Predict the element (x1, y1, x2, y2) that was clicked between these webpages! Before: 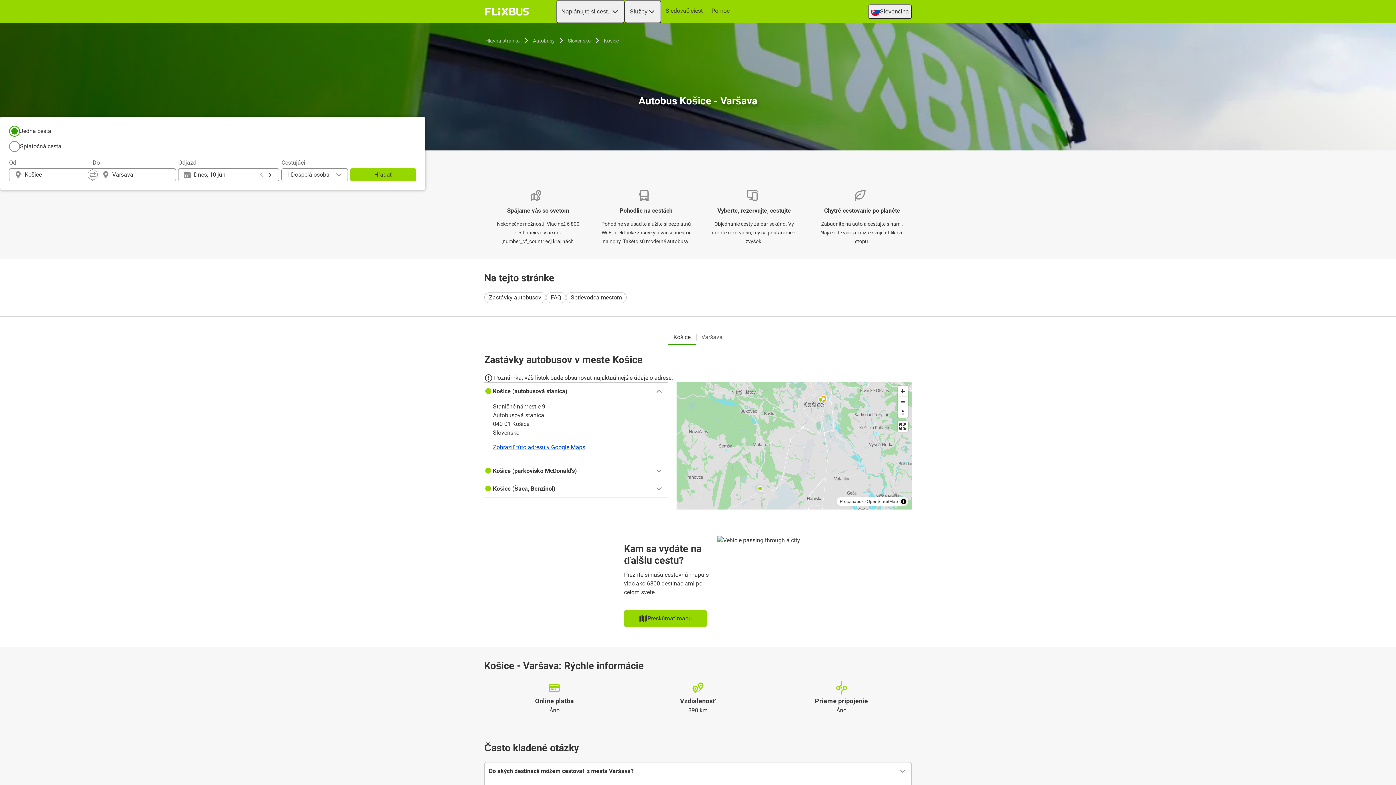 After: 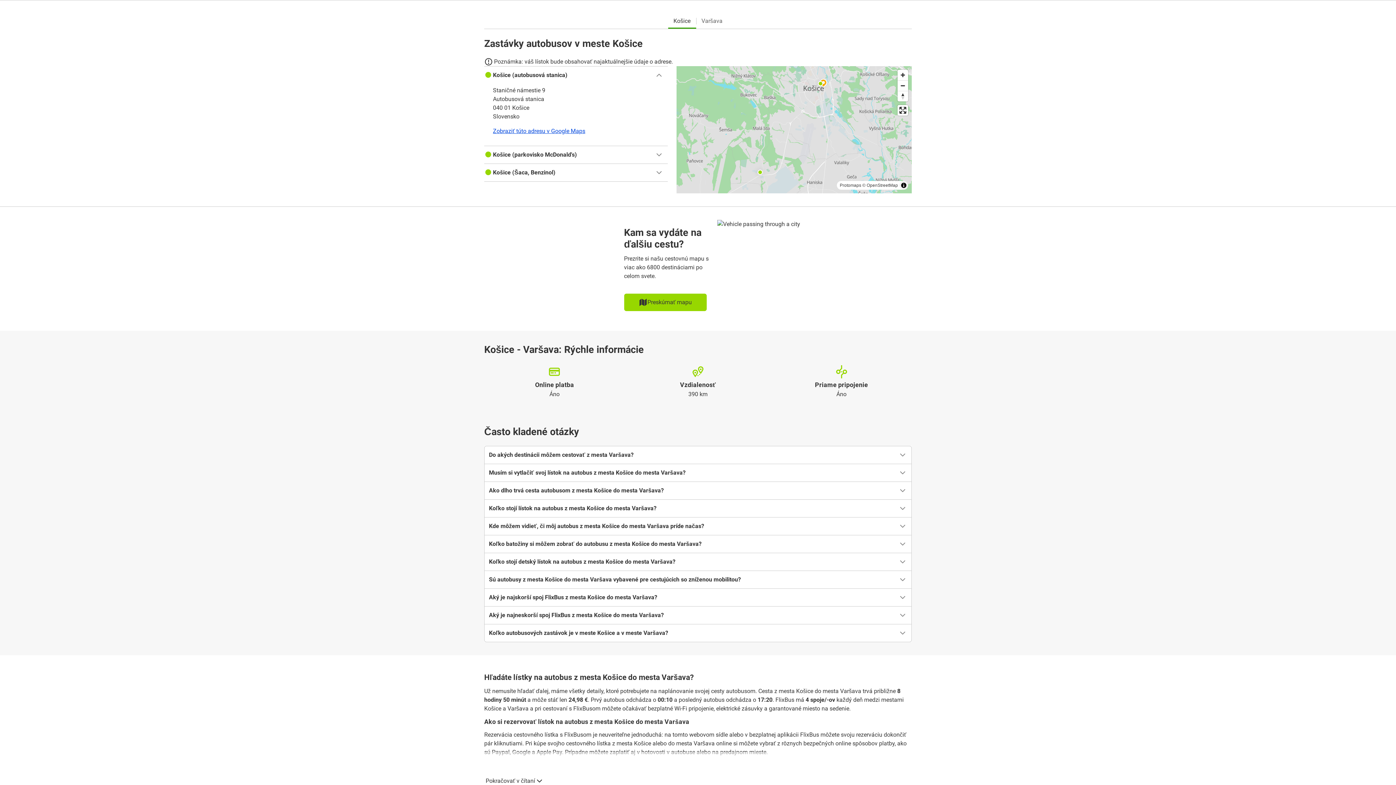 Action: bbox: (484, 292, 546, 303) label: Zastávky autobusov